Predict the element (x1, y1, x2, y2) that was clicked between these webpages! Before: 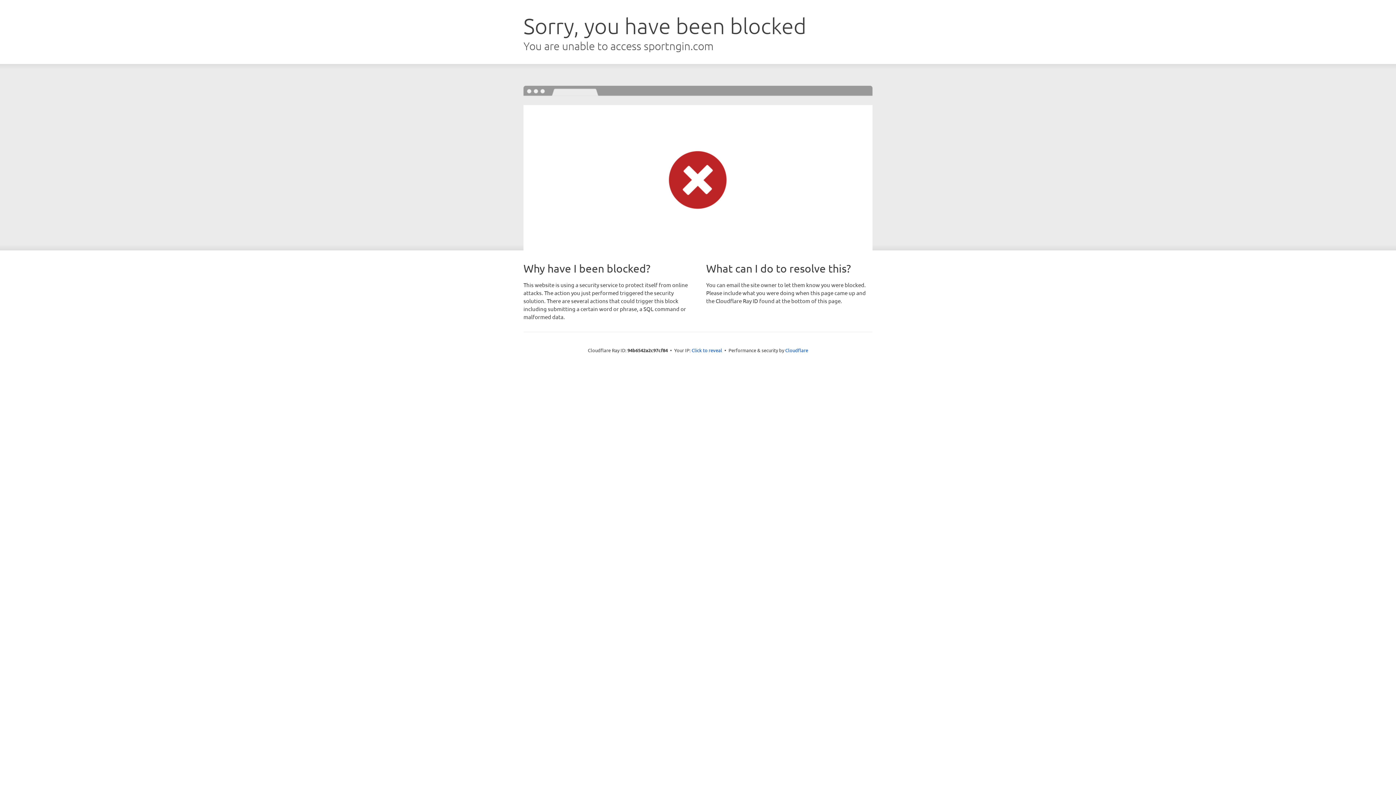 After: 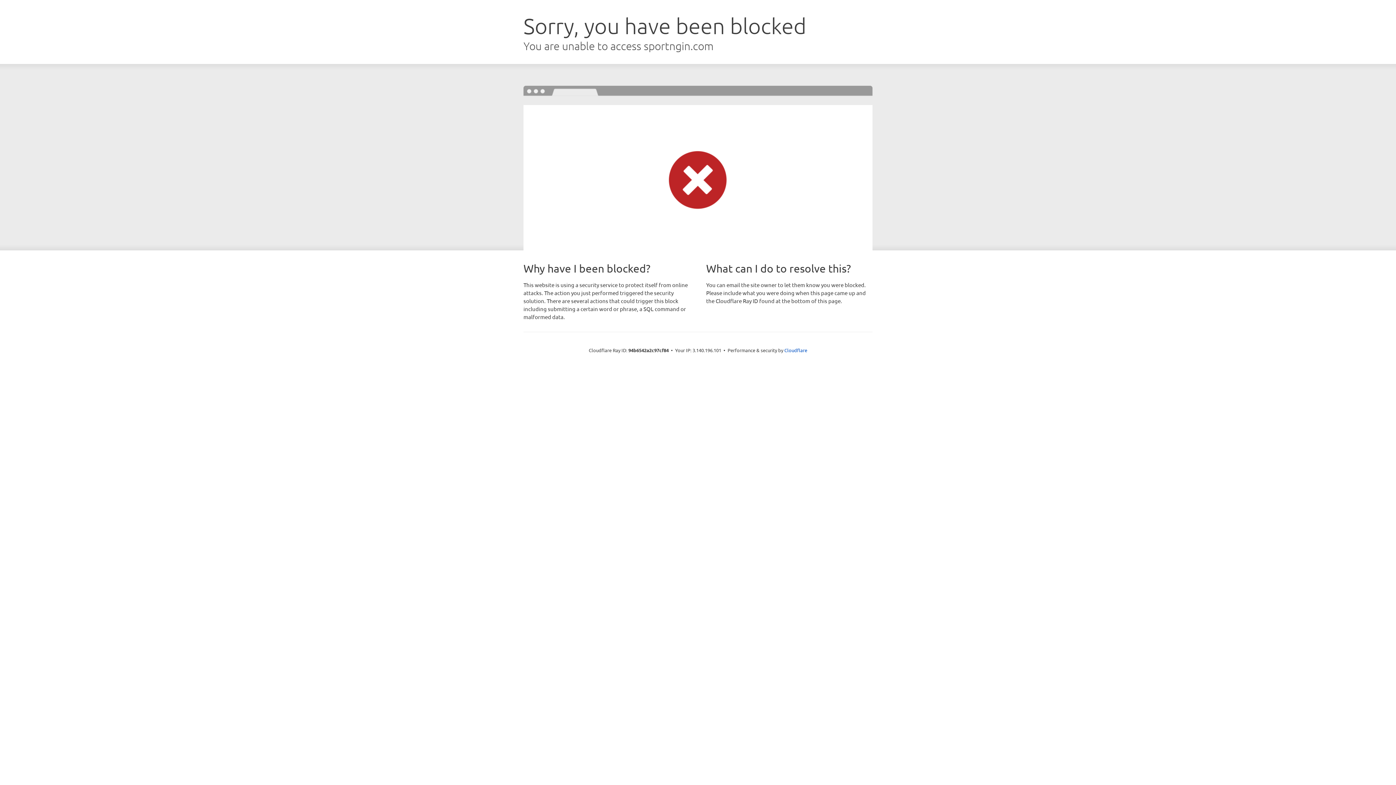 Action: bbox: (691, 346, 722, 353) label: Click to reveal